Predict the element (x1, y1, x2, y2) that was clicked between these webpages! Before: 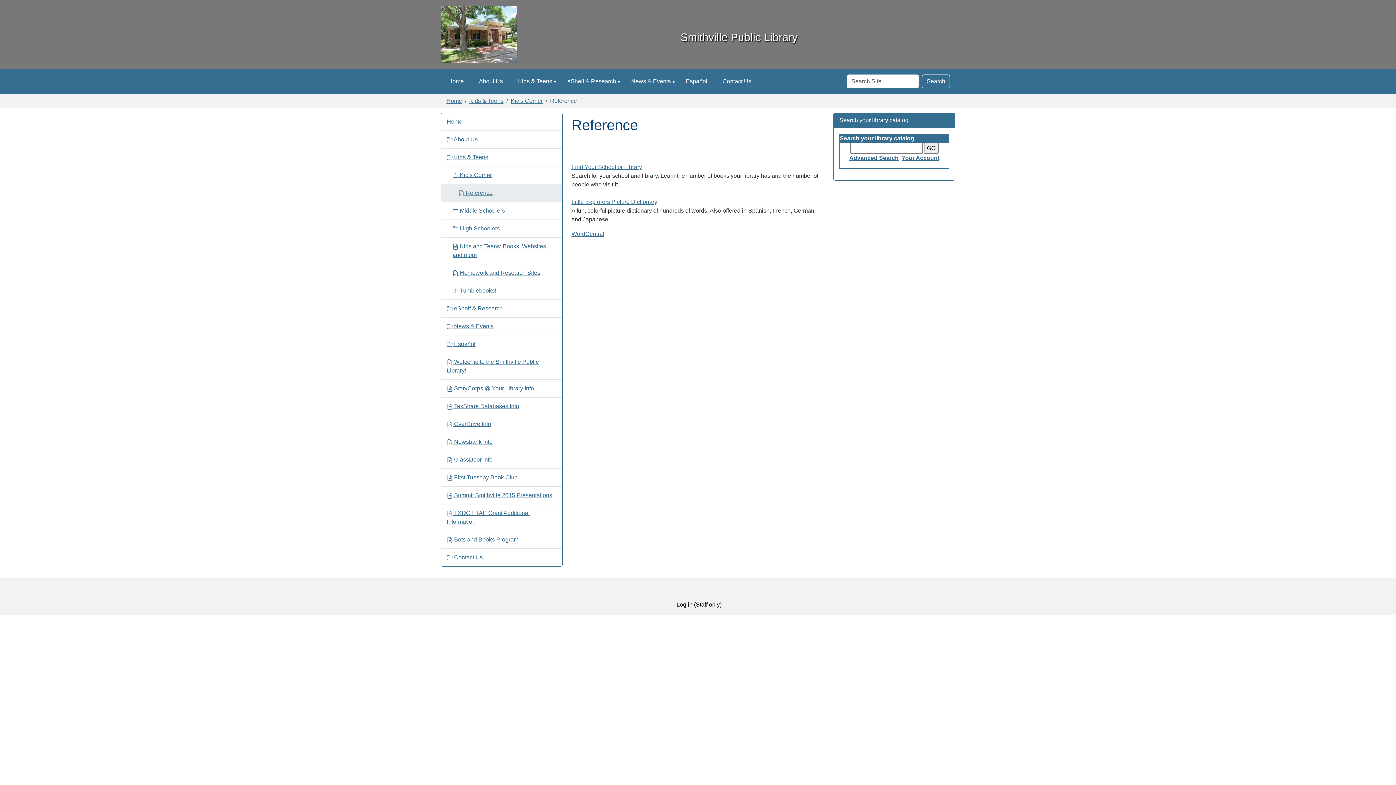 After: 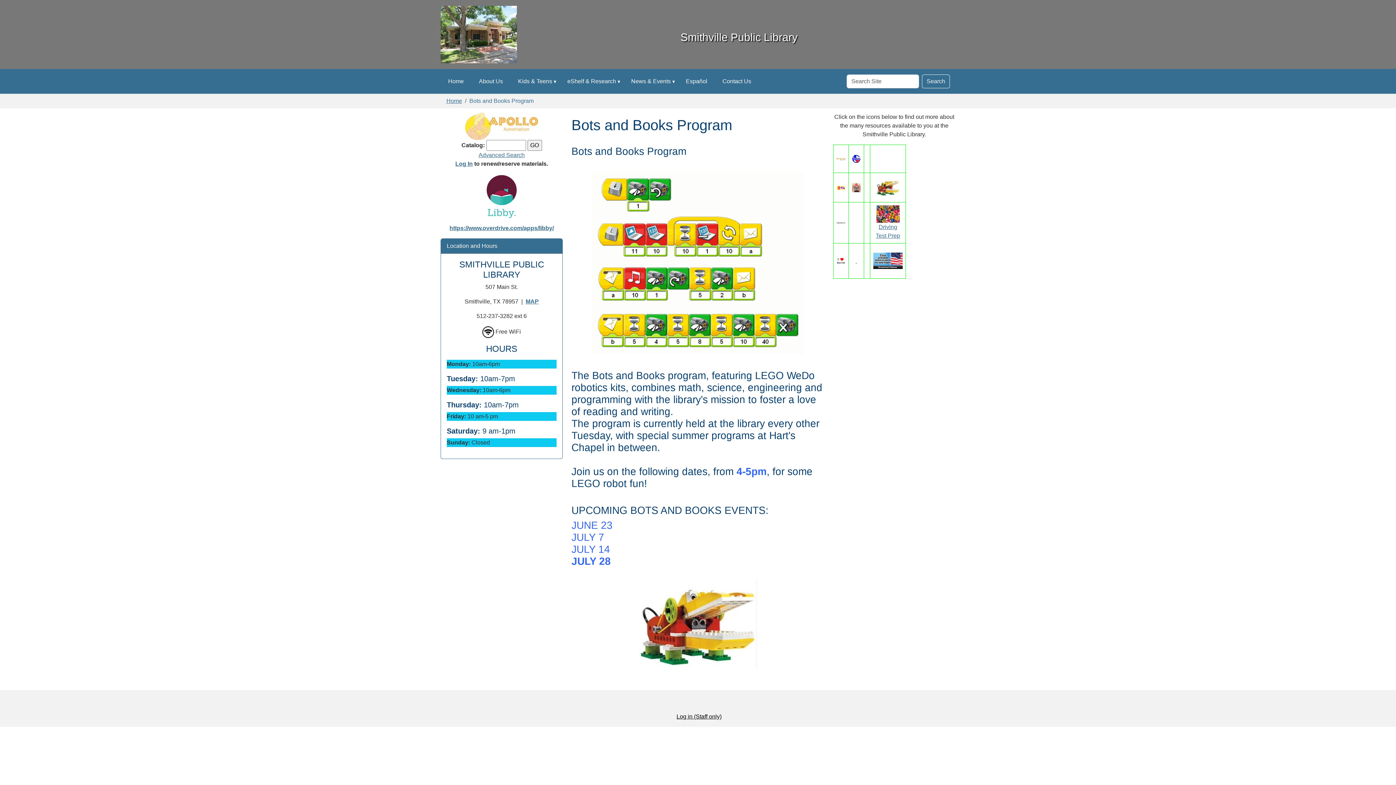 Action: bbox: (441, 531, 562, 548) label:  Bots and Books Program